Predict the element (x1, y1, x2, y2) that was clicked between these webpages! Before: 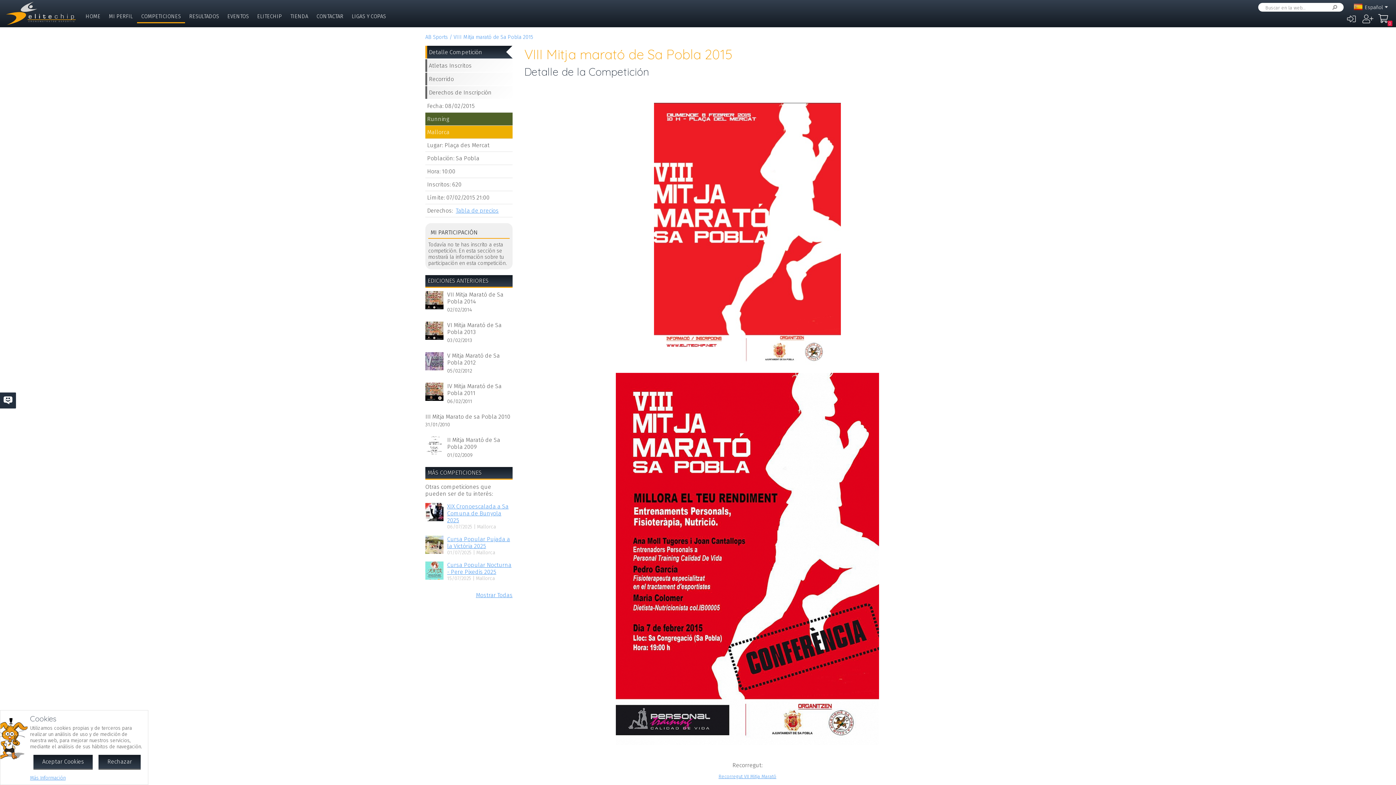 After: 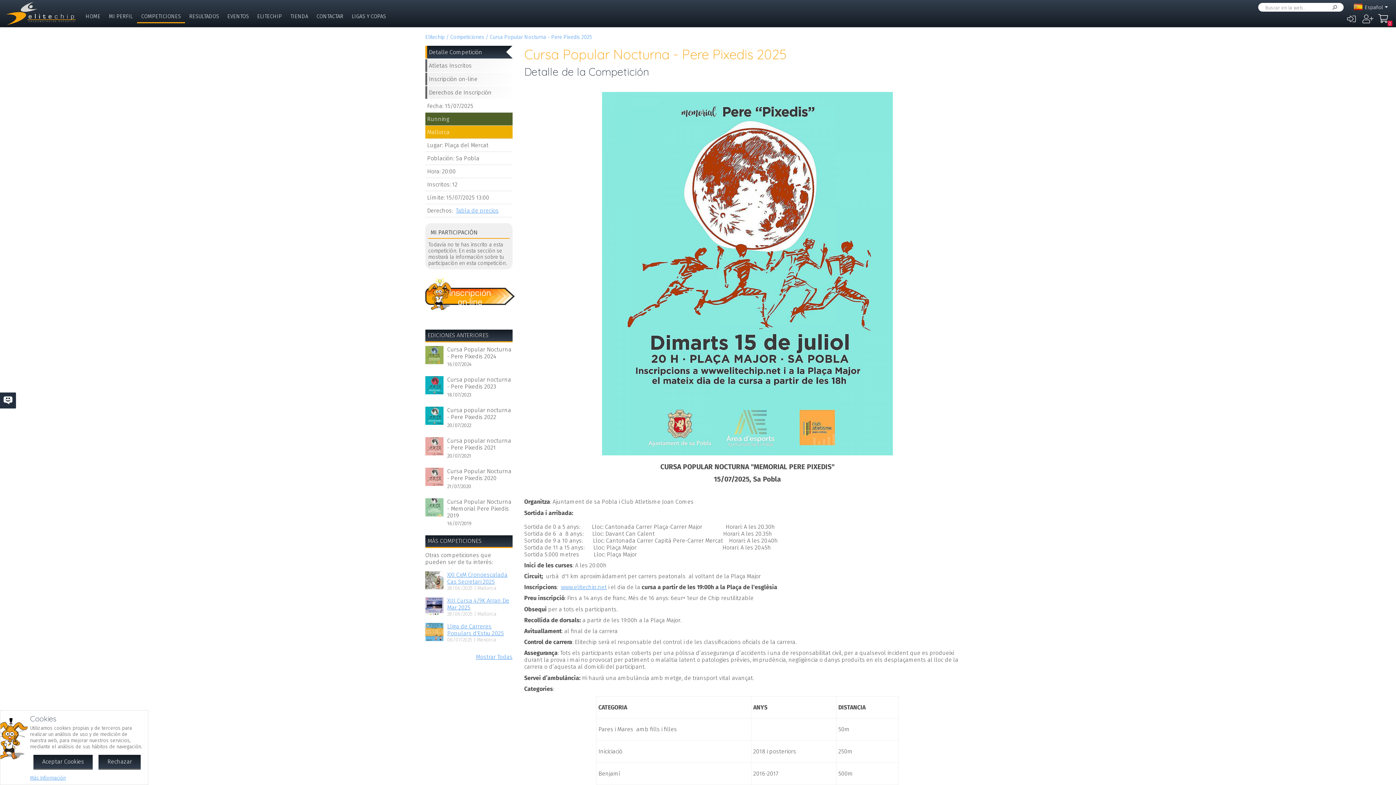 Action: bbox: (447, 561, 511, 575) label: Cursa Popular Nocturna - Pere Pixedis 2025